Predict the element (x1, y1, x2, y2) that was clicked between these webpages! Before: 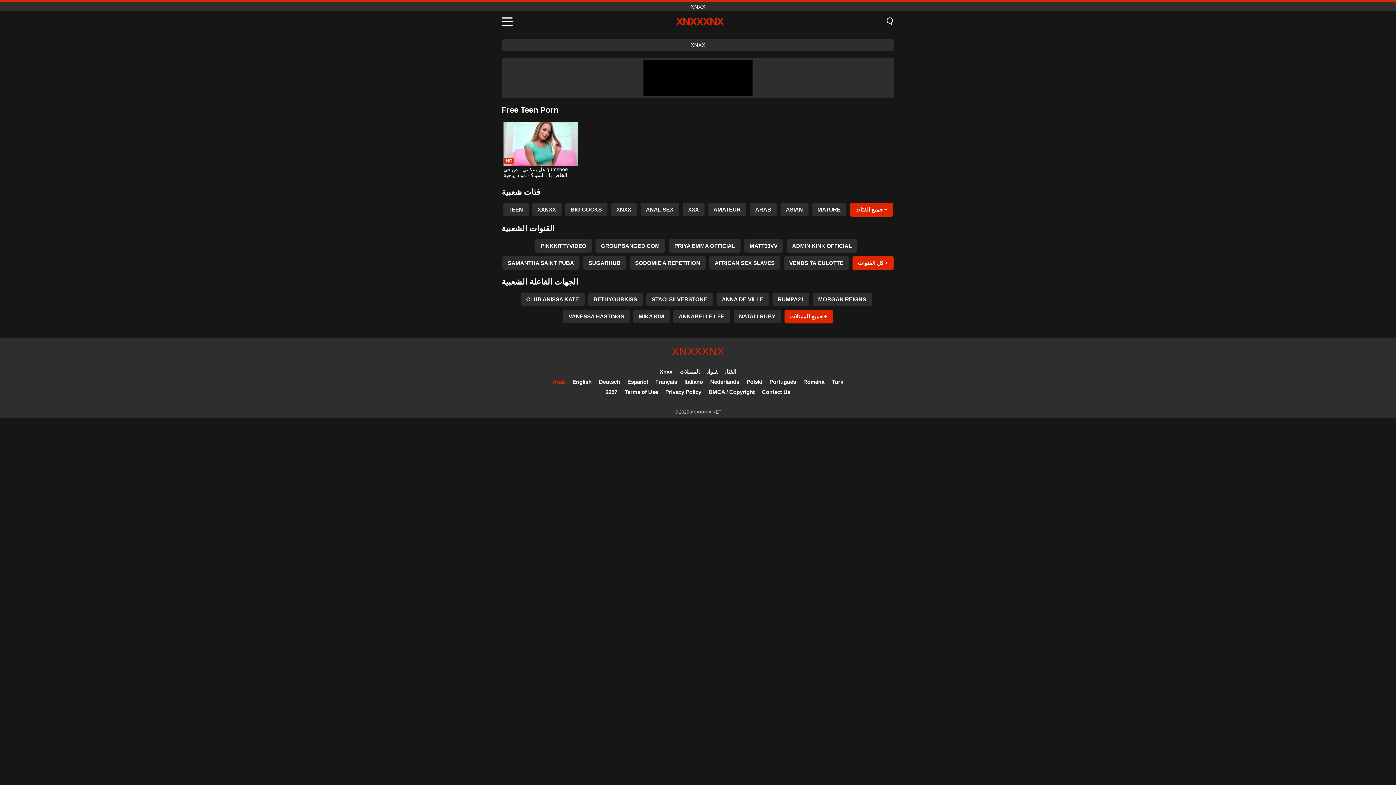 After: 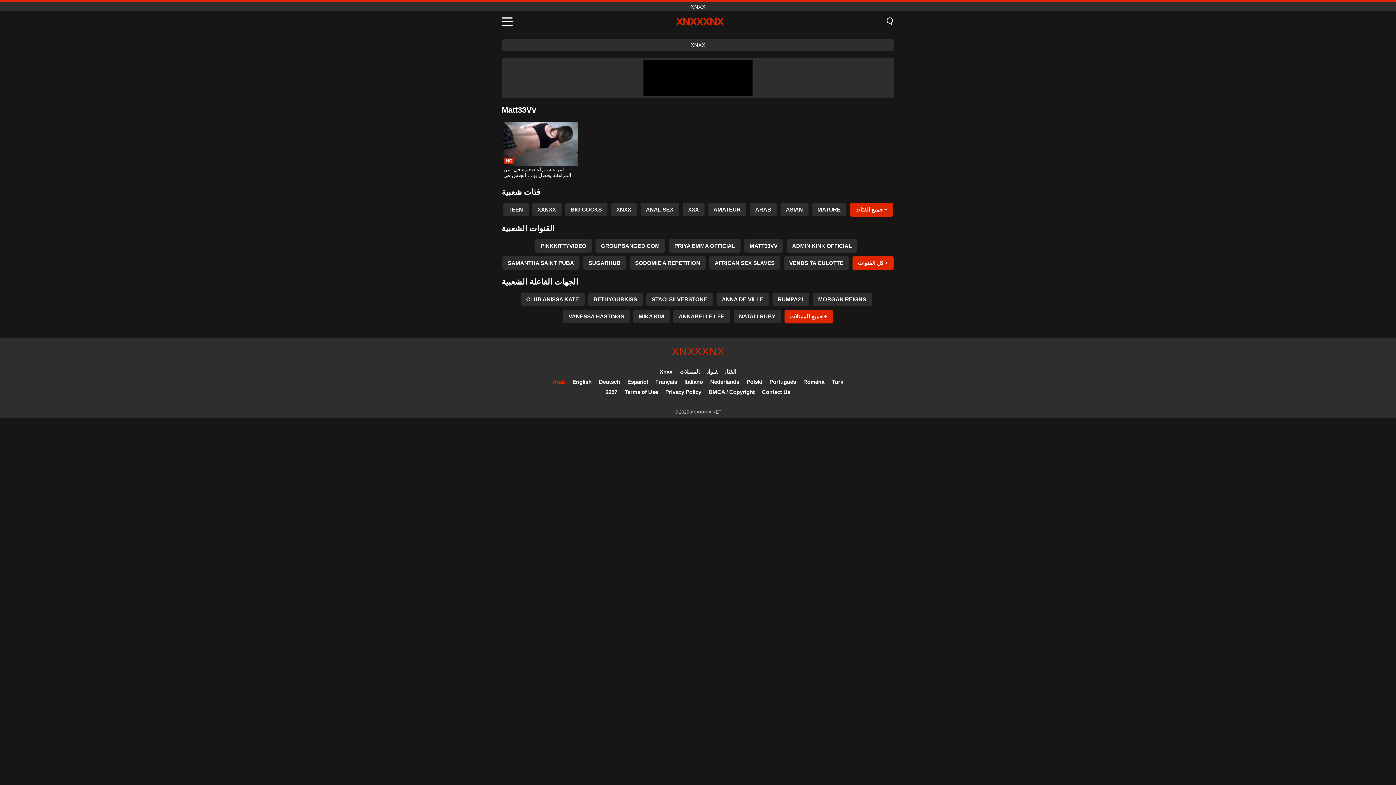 Action: bbox: (744, 239, 783, 252) label: MATT33VV